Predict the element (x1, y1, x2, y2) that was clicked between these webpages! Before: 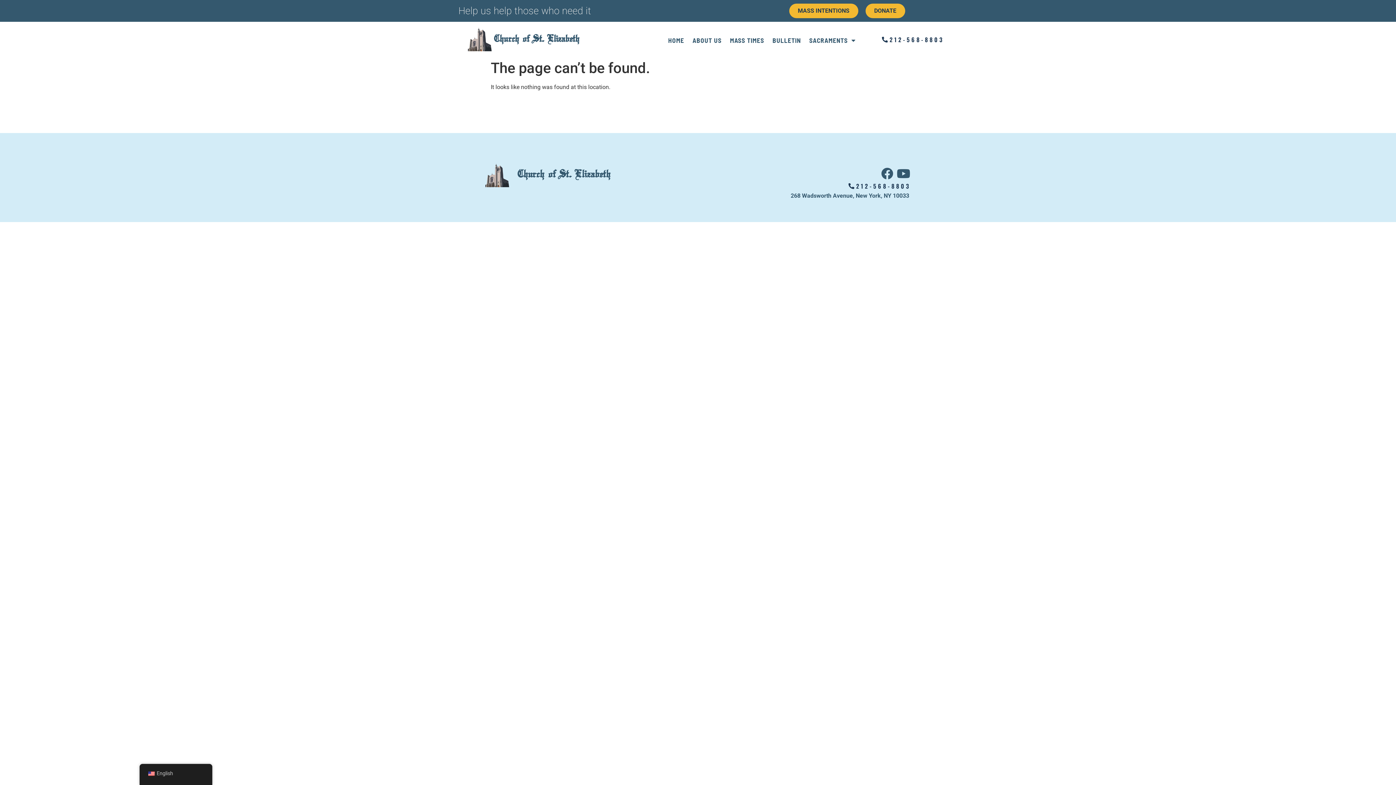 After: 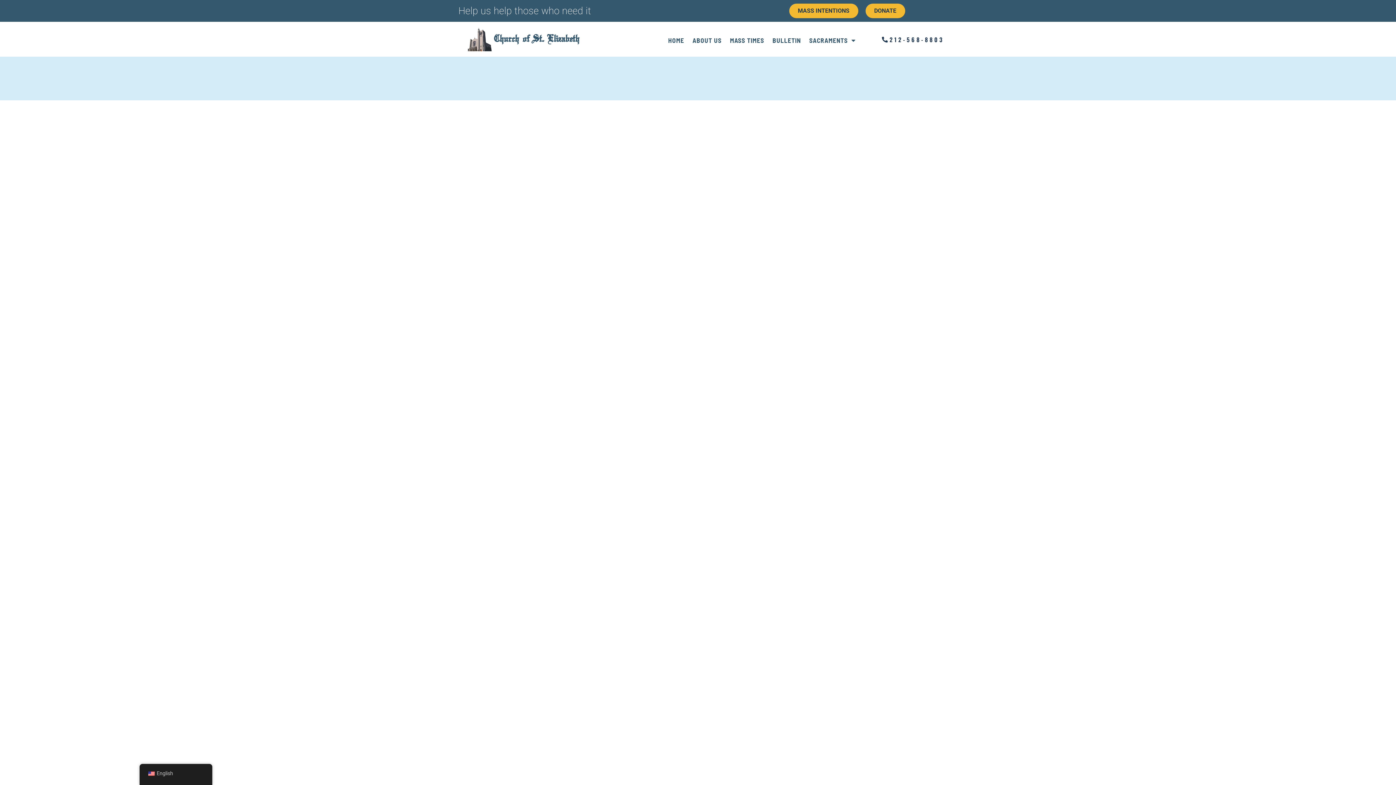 Action: bbox: (865, 3, 905, 18) label: DONATE